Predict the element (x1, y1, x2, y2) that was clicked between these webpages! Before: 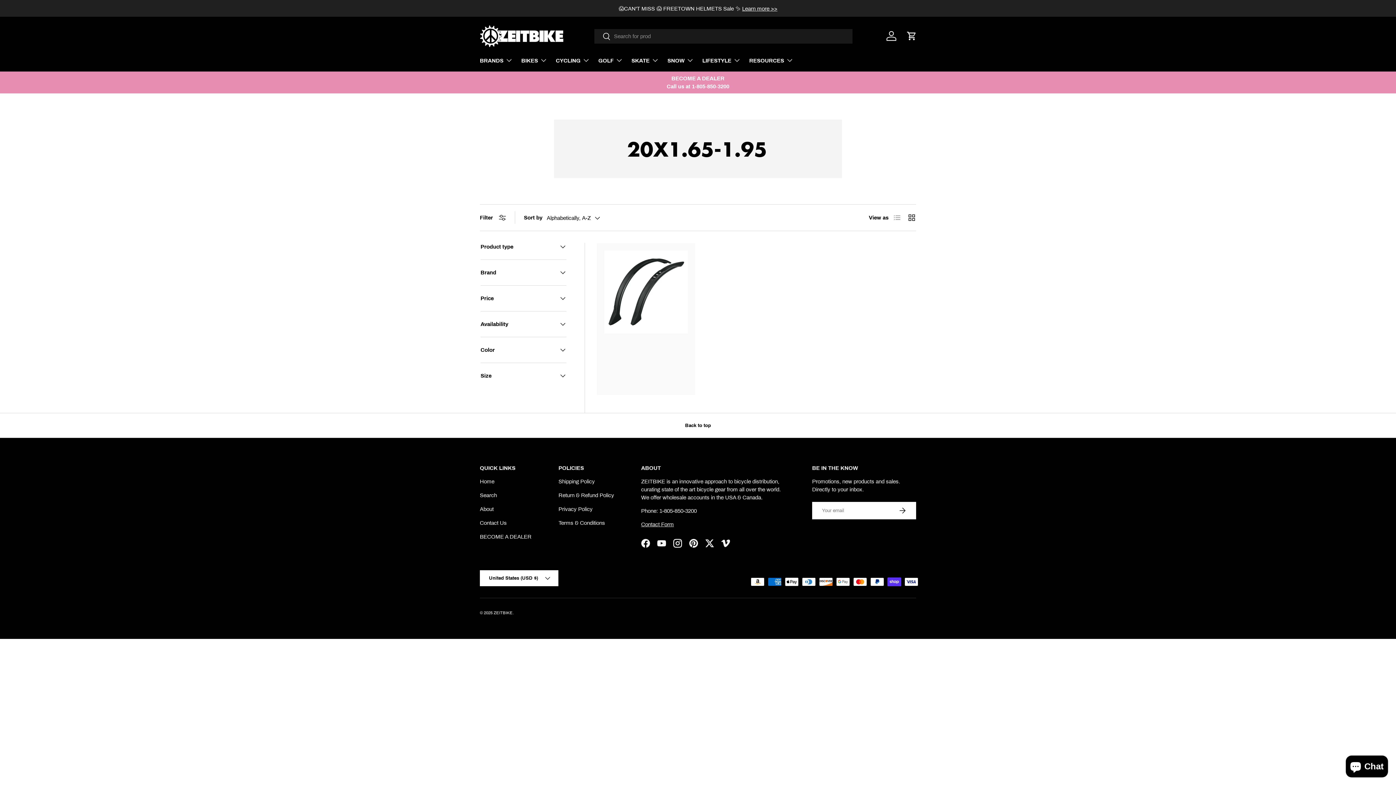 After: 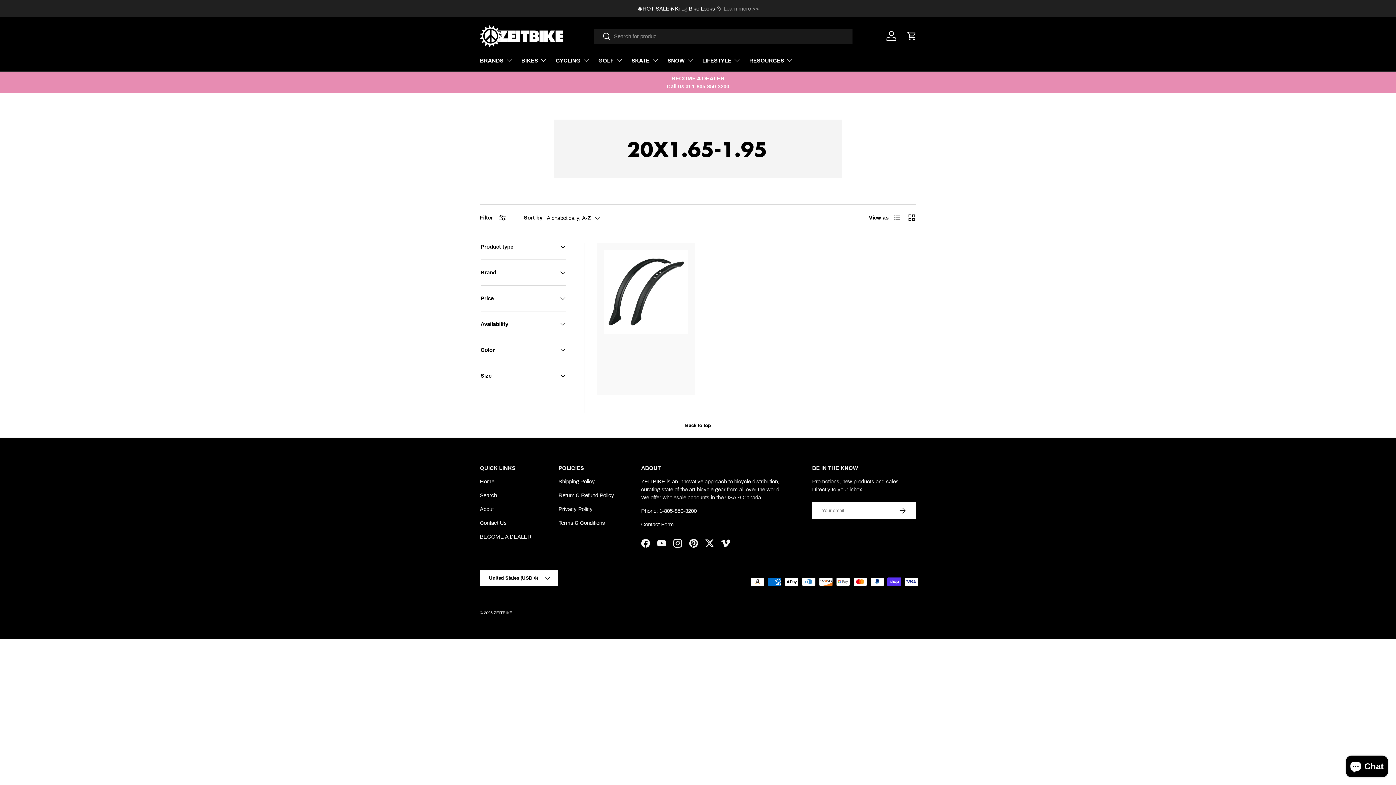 Action: bbox: (723, 5, 759, 11) label: Learn more >>